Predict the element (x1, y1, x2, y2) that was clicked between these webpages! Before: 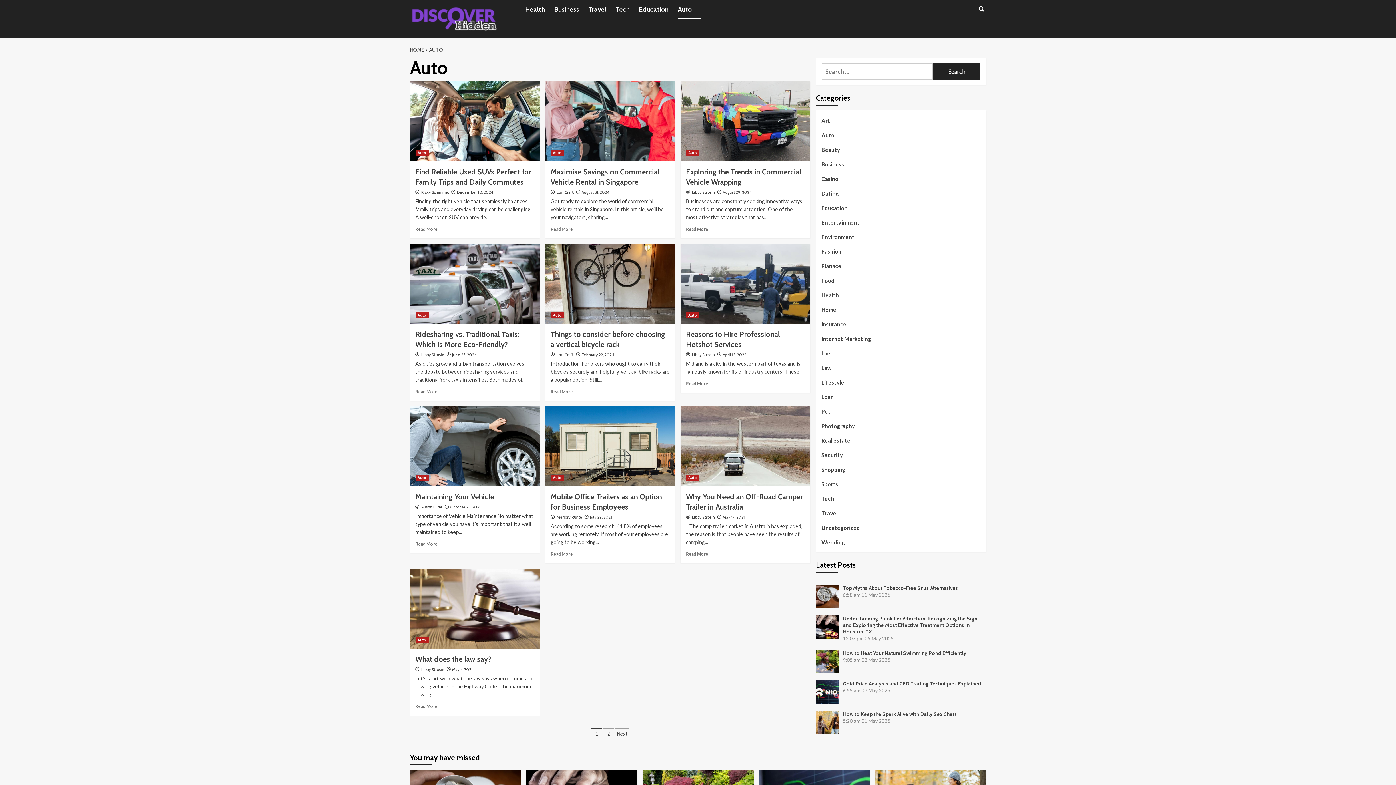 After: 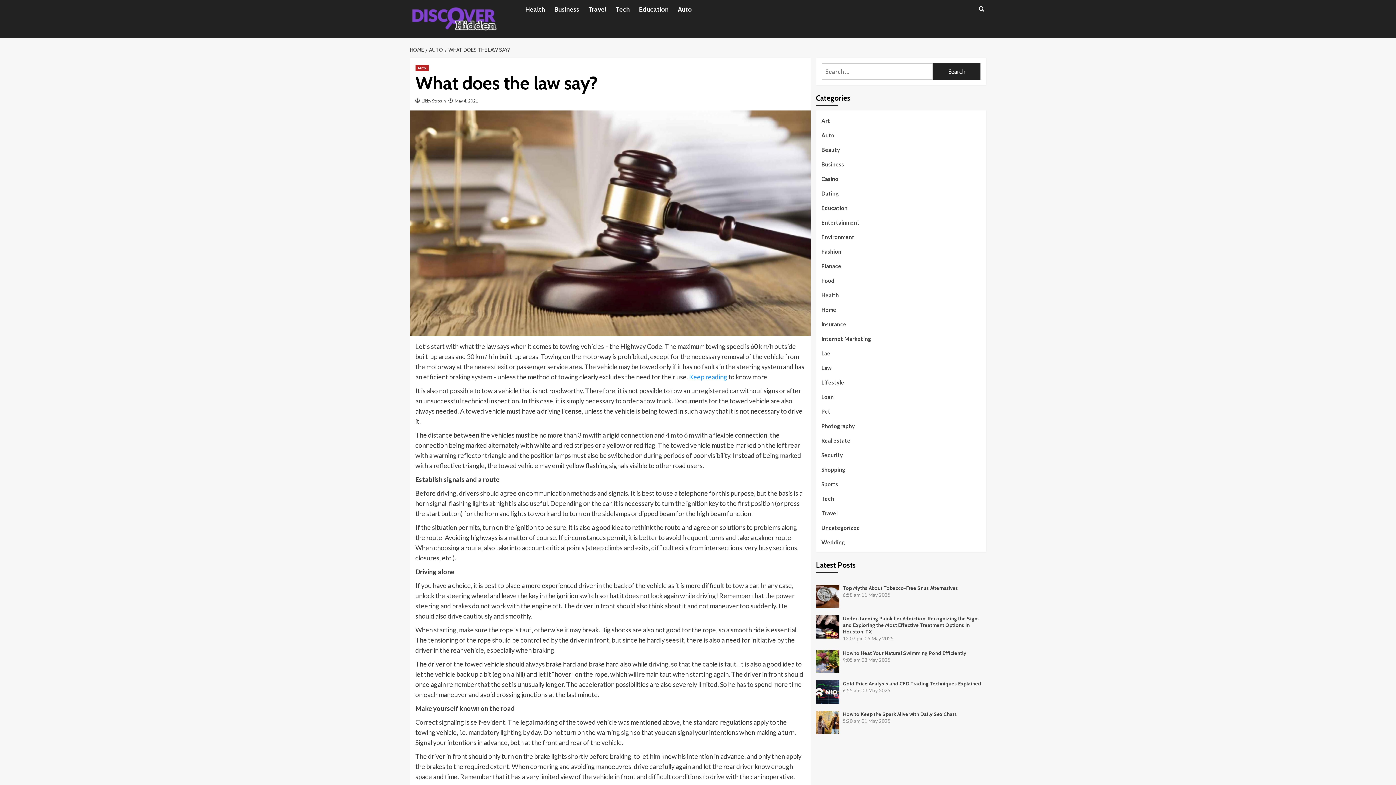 Action: bbox: (410, 569, 539, 649) label: What does the law say?